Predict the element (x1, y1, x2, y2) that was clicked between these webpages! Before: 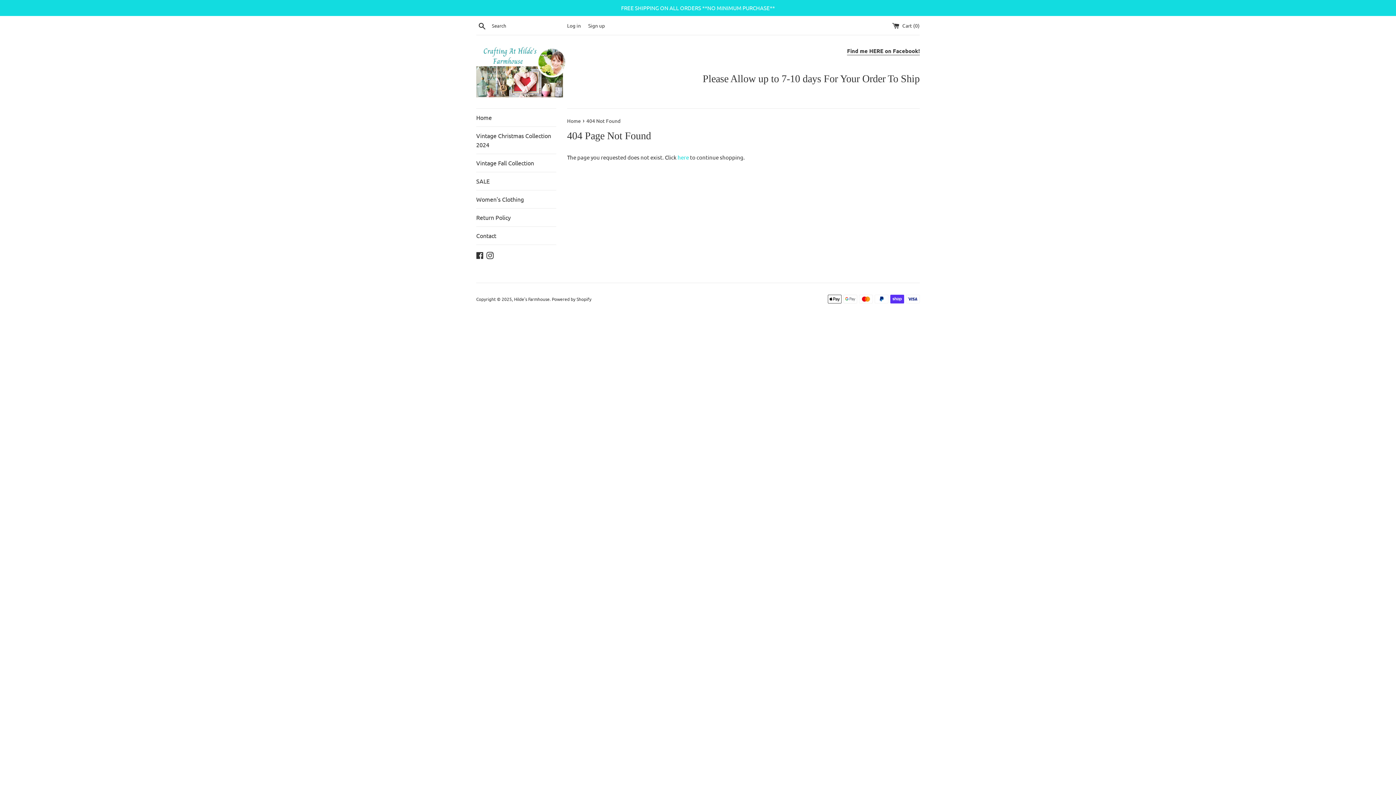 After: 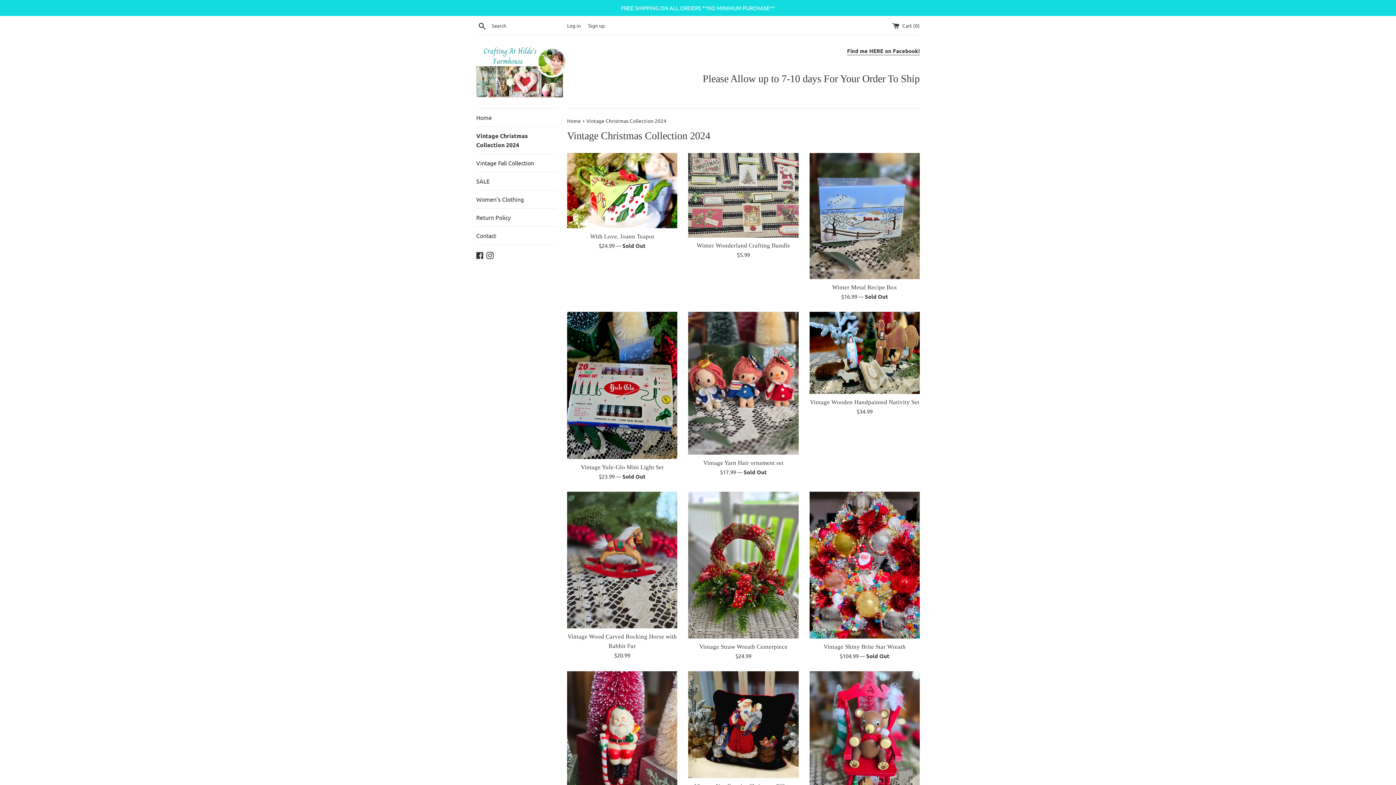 Action: label: Vintage Christmas Collection 2024 bbox: (476, 126, 556, 153)